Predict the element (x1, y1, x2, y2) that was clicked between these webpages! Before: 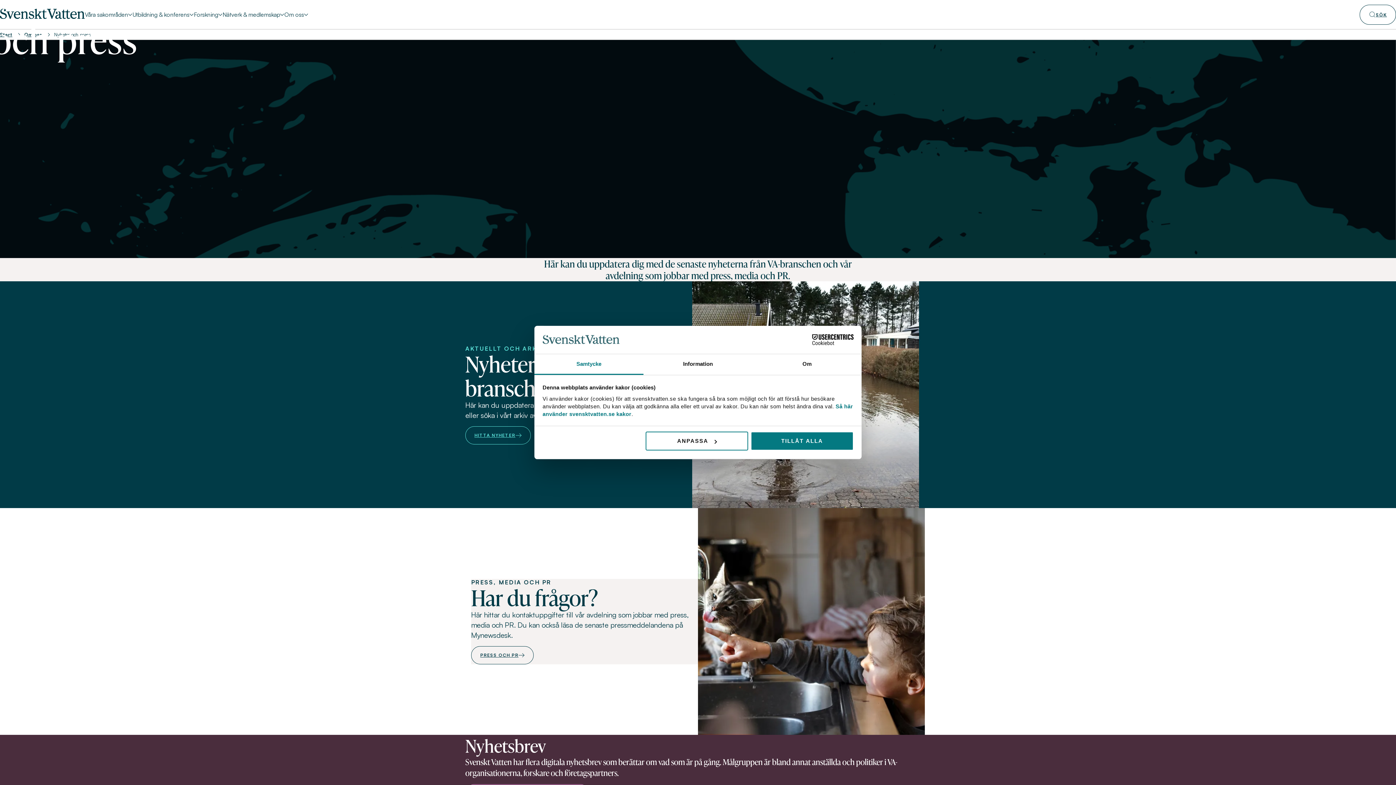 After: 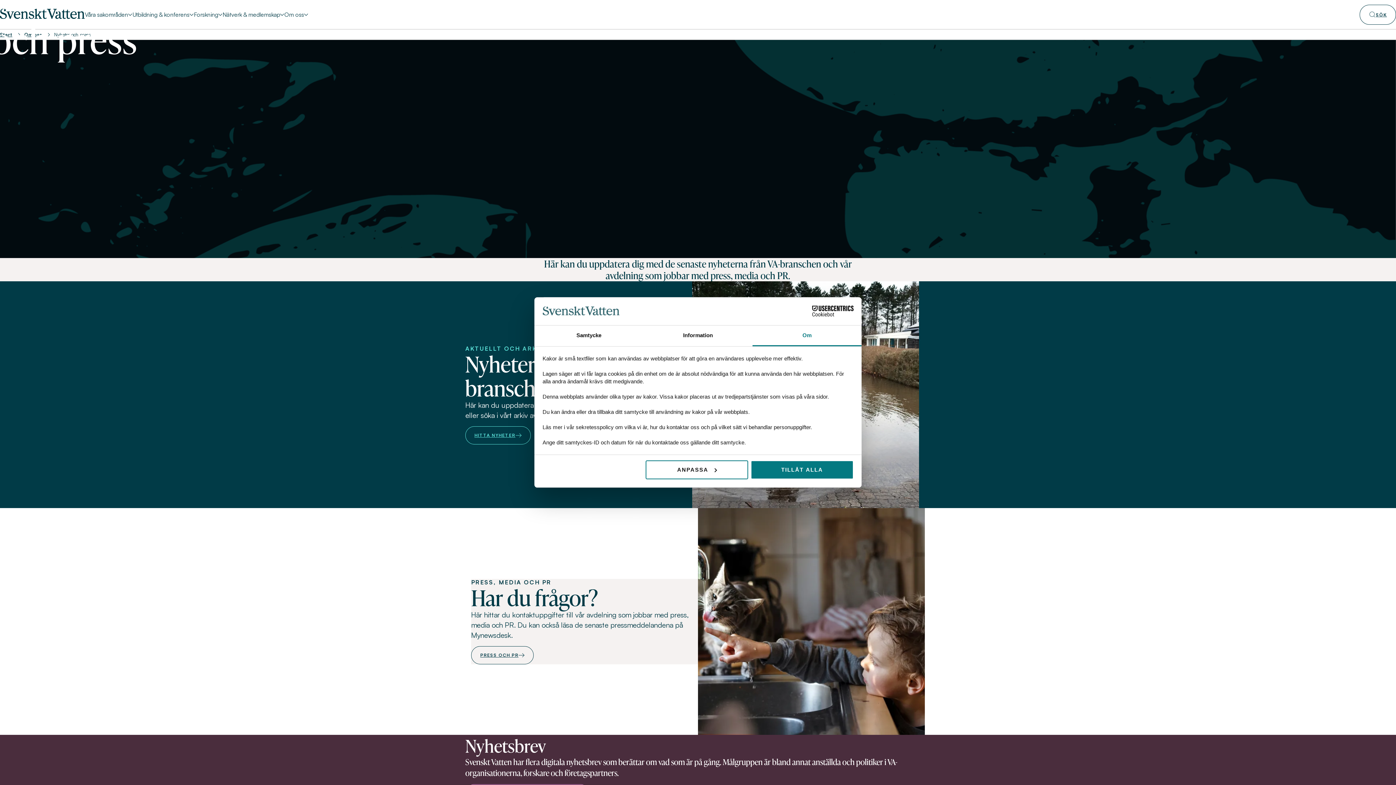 Action: bbox: (752, 354, 861, 375) label: Om